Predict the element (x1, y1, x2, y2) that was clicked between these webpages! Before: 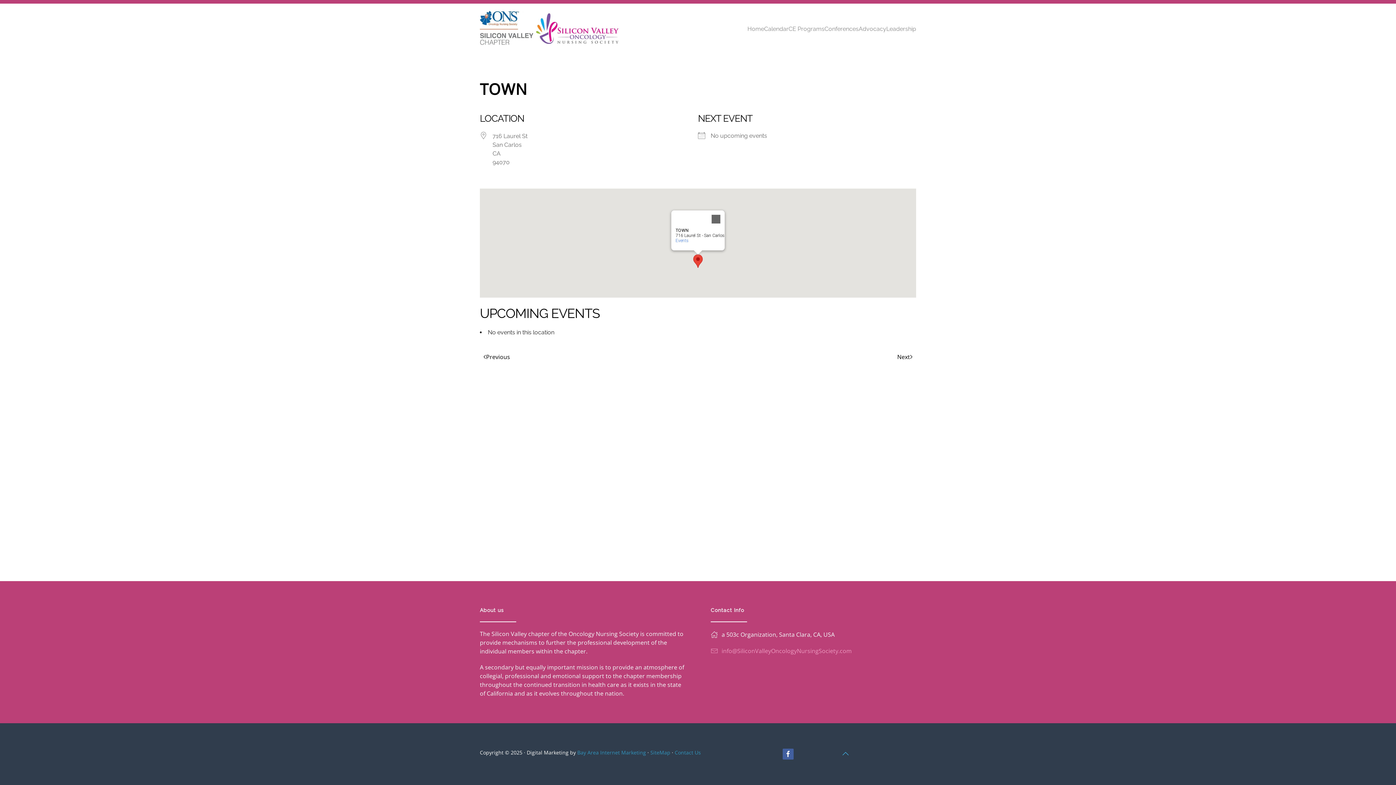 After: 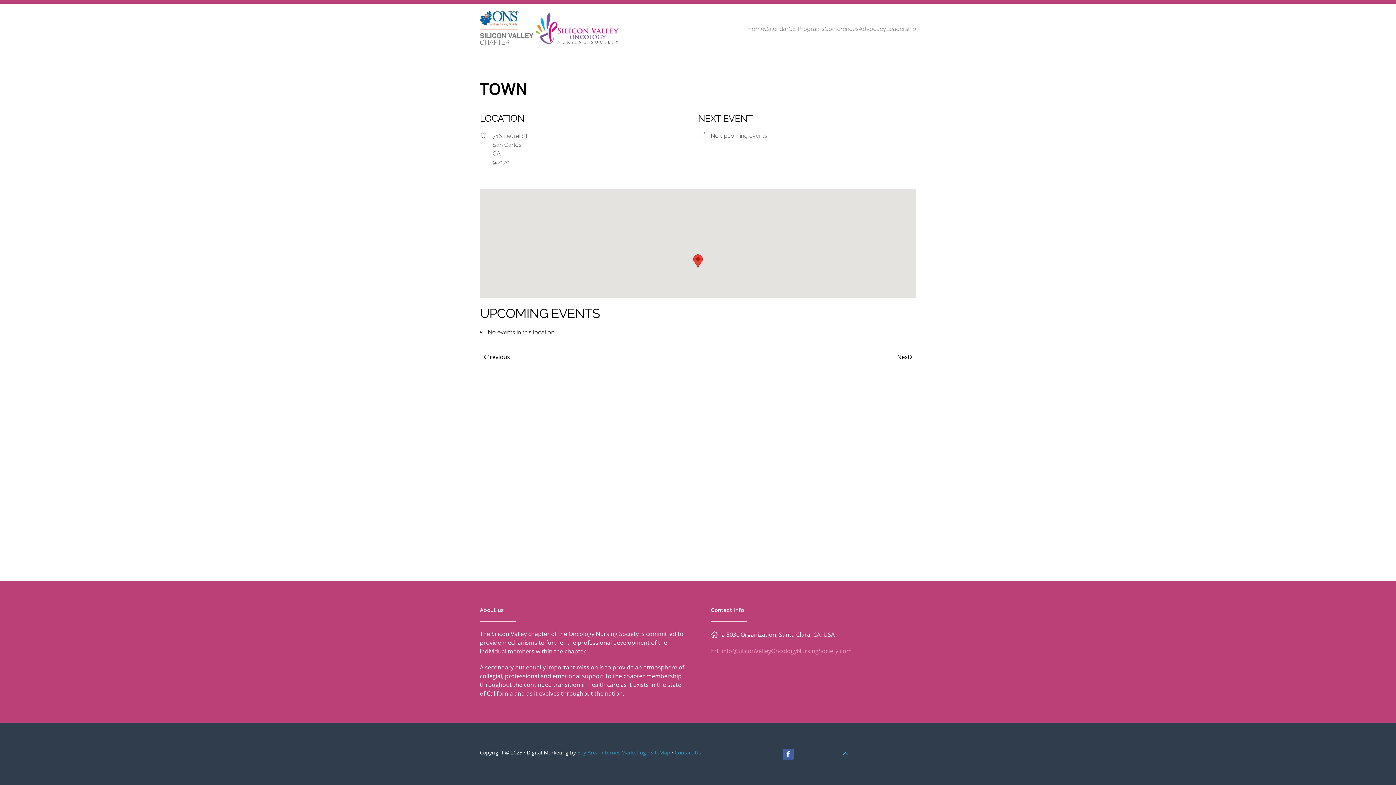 Action: label: Close bbox: (707, 210, 724, 228)